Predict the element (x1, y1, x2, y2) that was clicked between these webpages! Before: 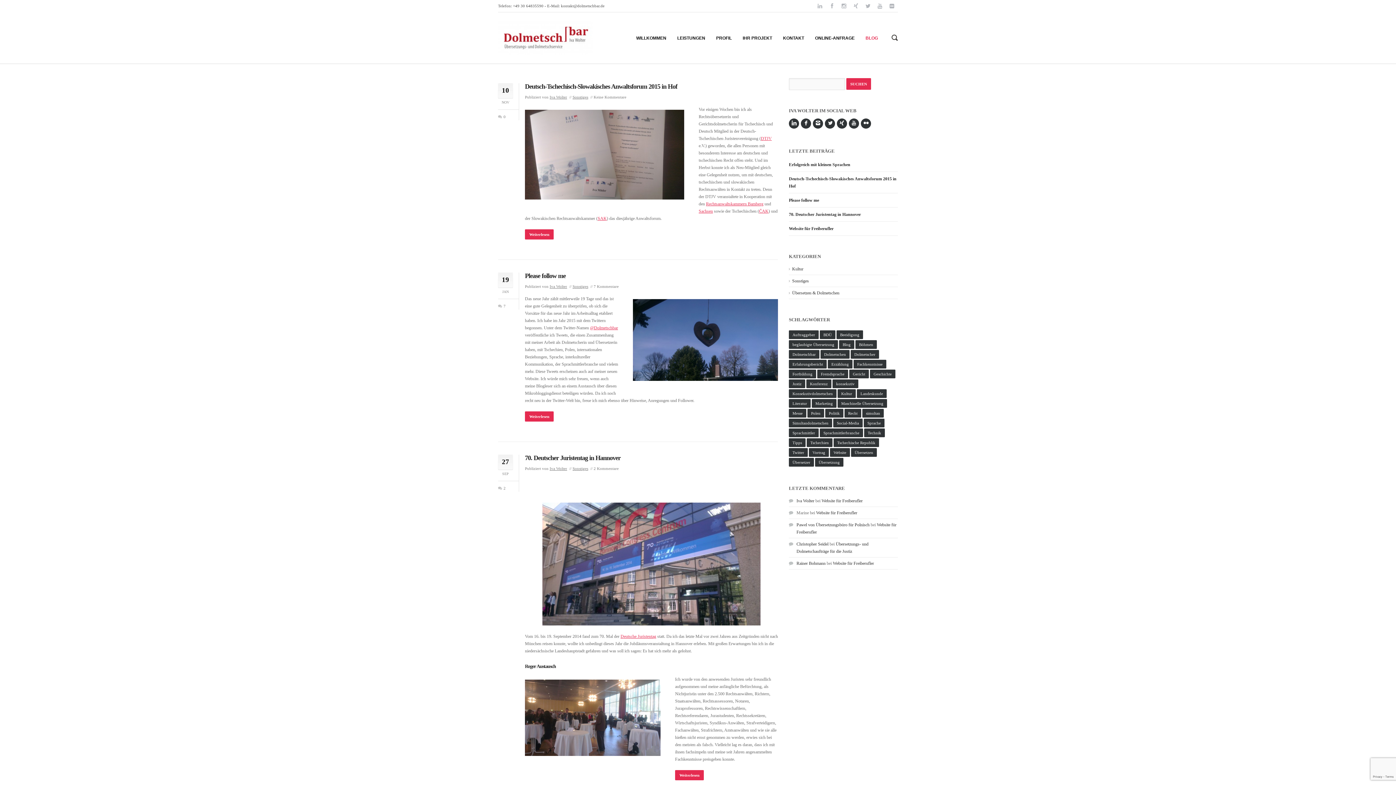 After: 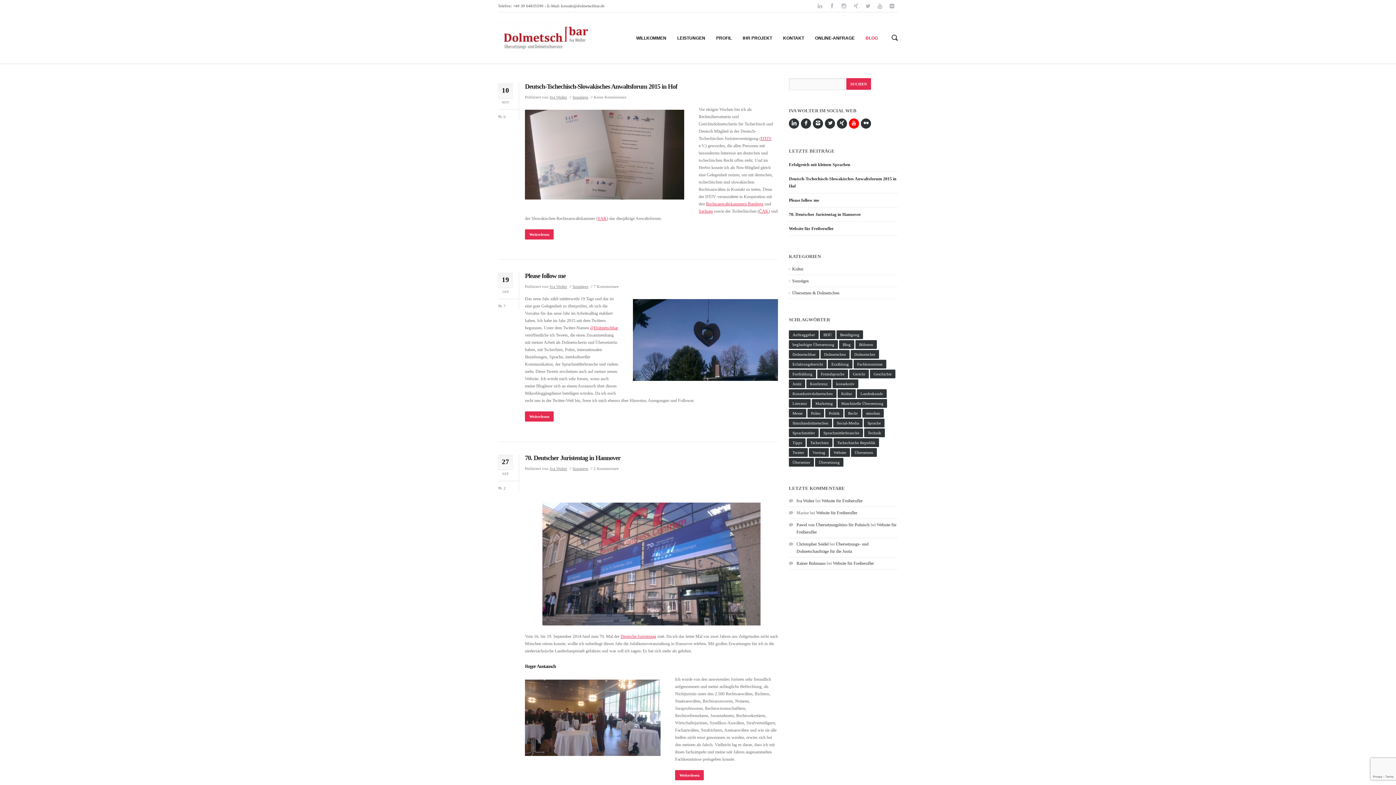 Action: bbox: (849, 118, 859, 128)